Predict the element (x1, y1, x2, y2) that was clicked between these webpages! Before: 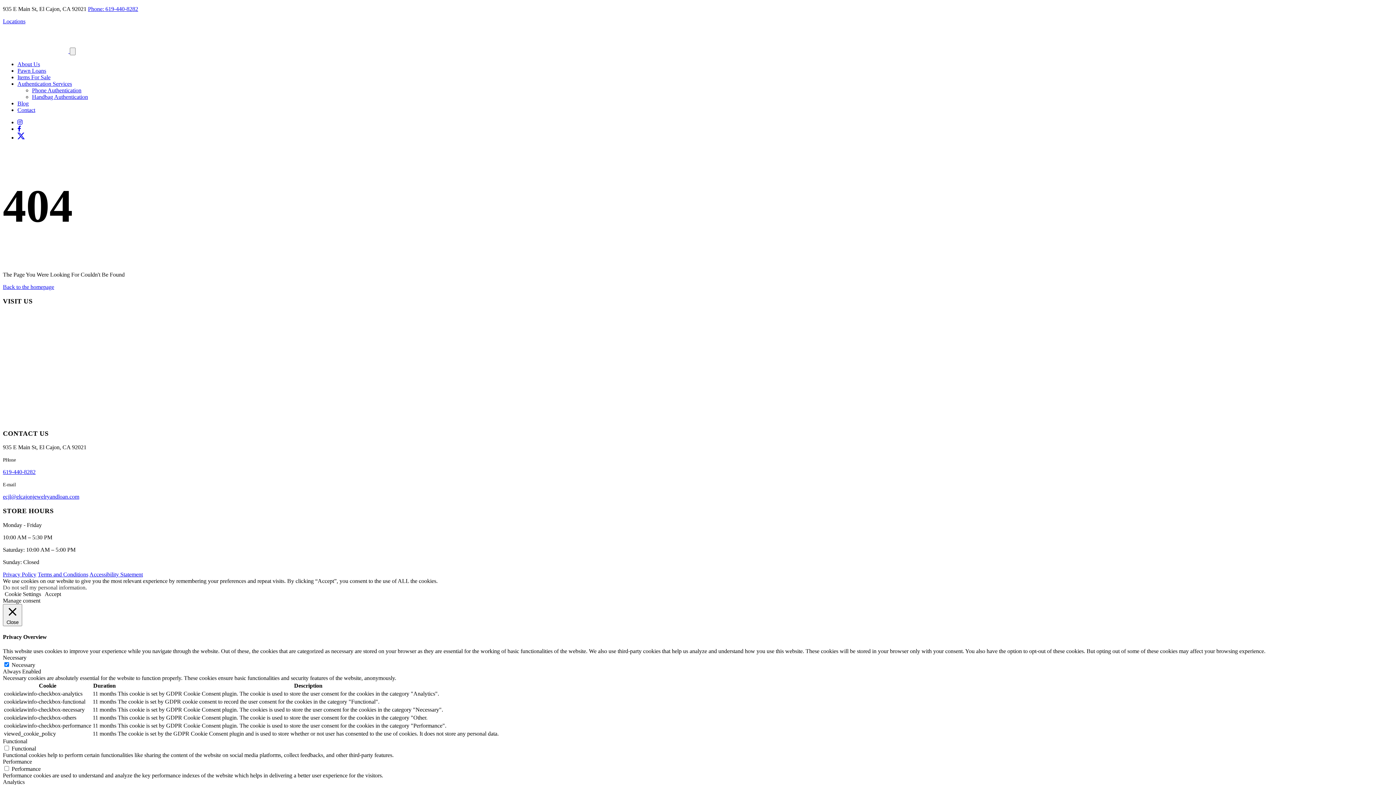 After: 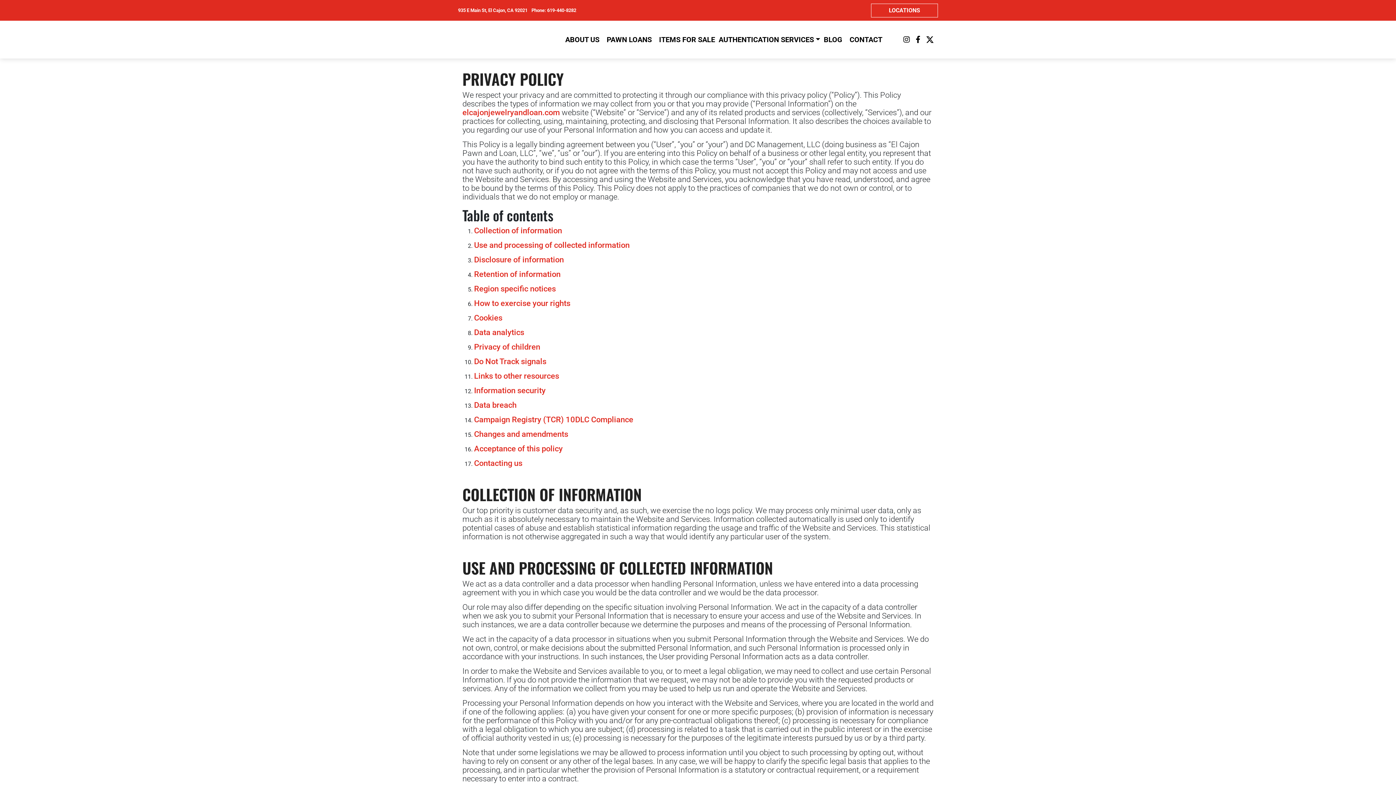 Action: label: Privacy Policy bbox: (2, 571, 36, 577)